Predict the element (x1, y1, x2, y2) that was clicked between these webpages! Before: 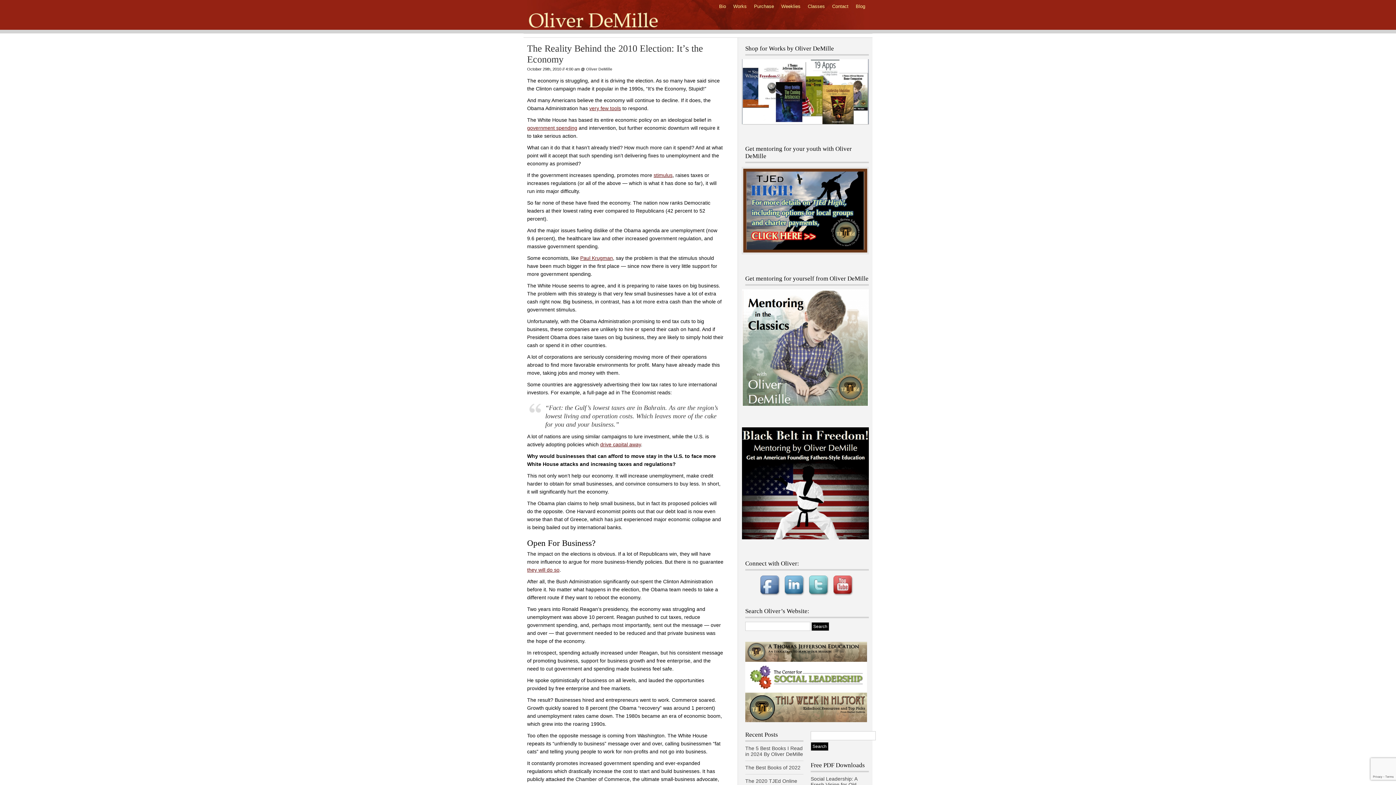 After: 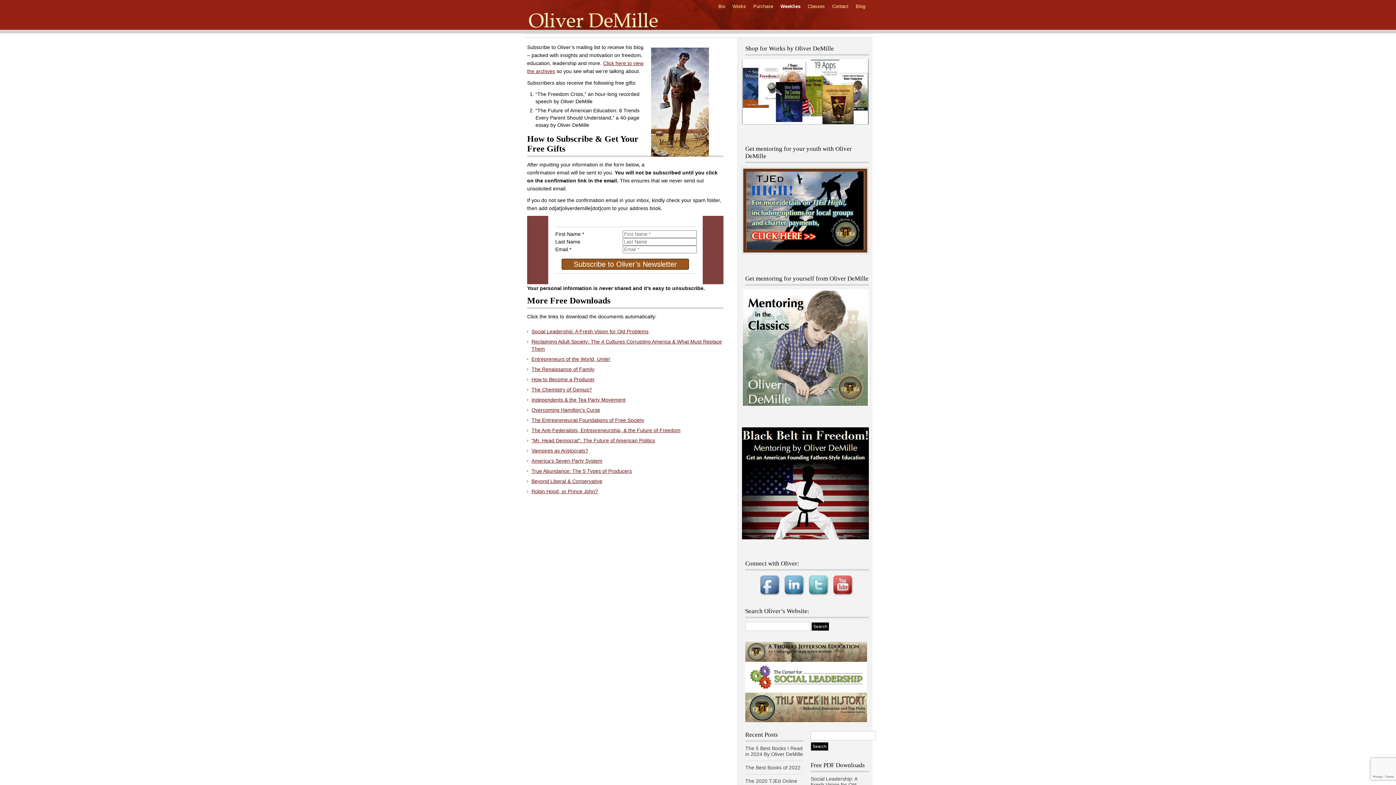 Action: label: Weeklies bbox: (781, 1, 800, 9)